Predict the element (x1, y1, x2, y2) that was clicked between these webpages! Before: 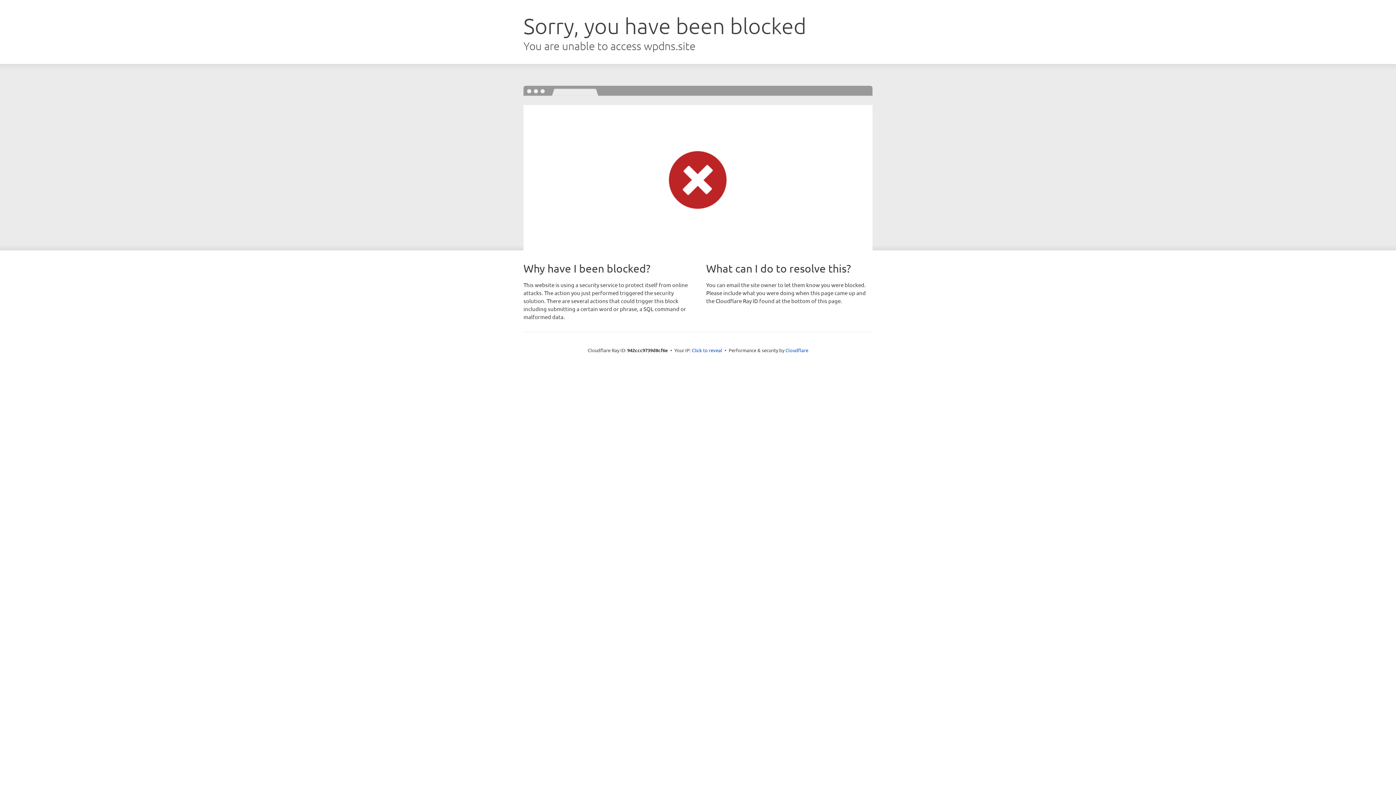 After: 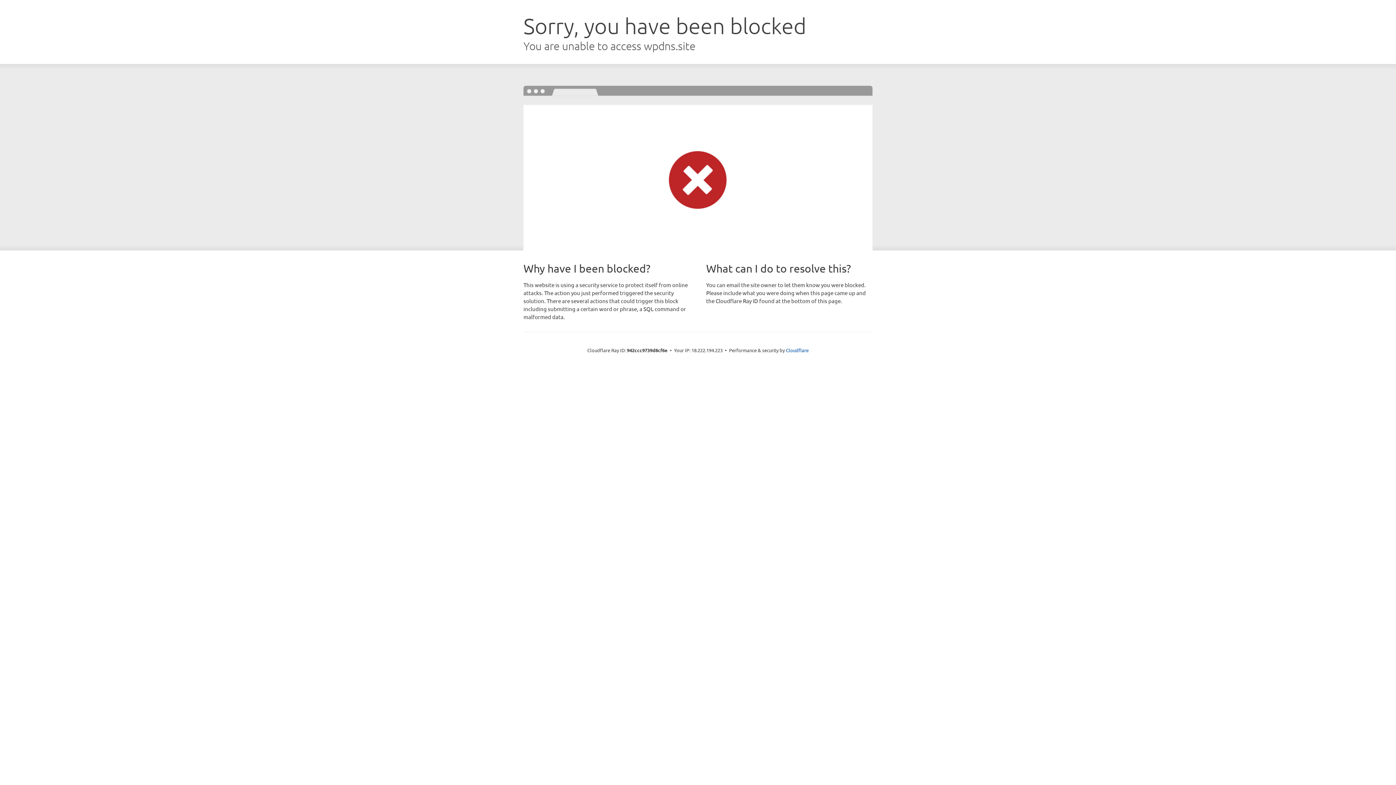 Action: bbox: (692, 346, 722, 353) label: Click to reveal